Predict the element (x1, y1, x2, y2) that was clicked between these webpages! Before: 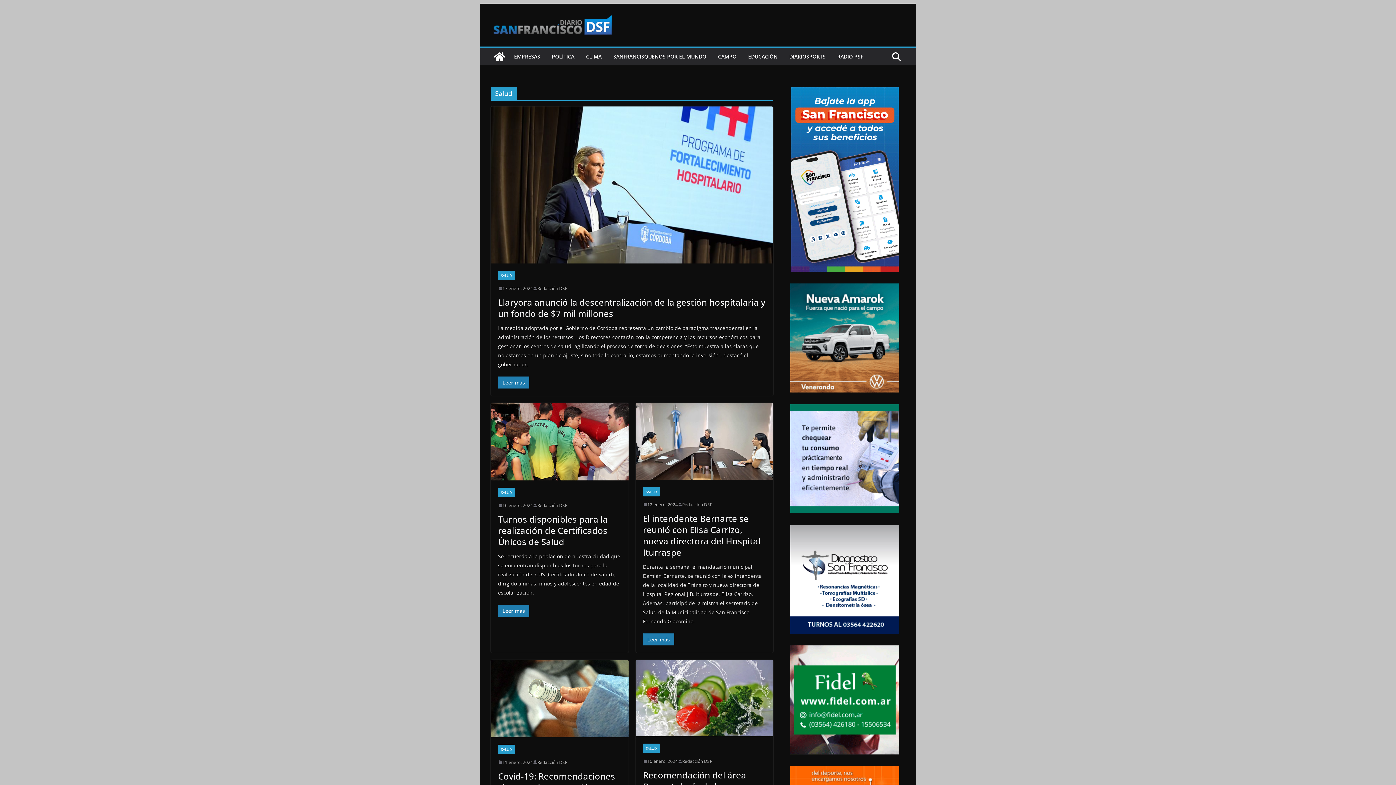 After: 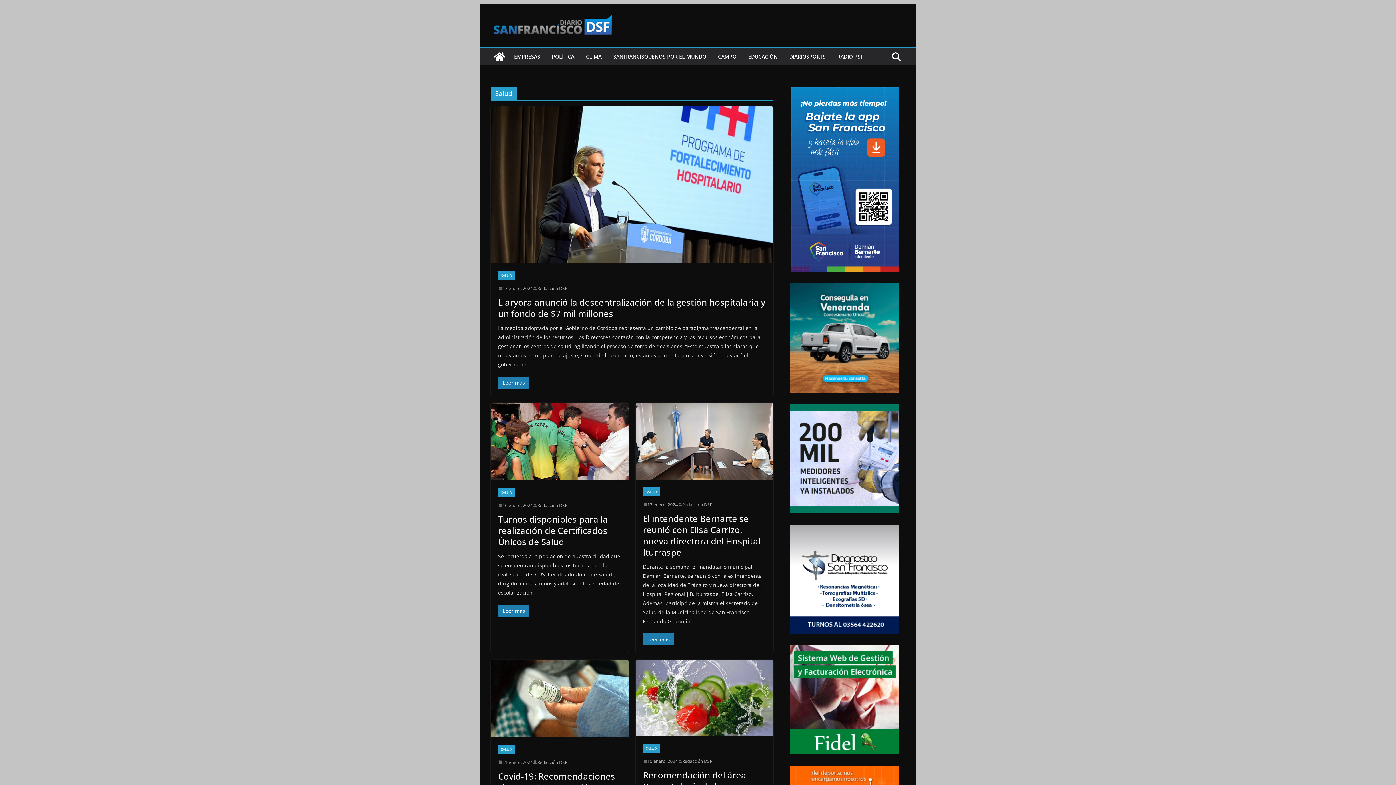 Action: bbox: (784, 525, 905, 634)